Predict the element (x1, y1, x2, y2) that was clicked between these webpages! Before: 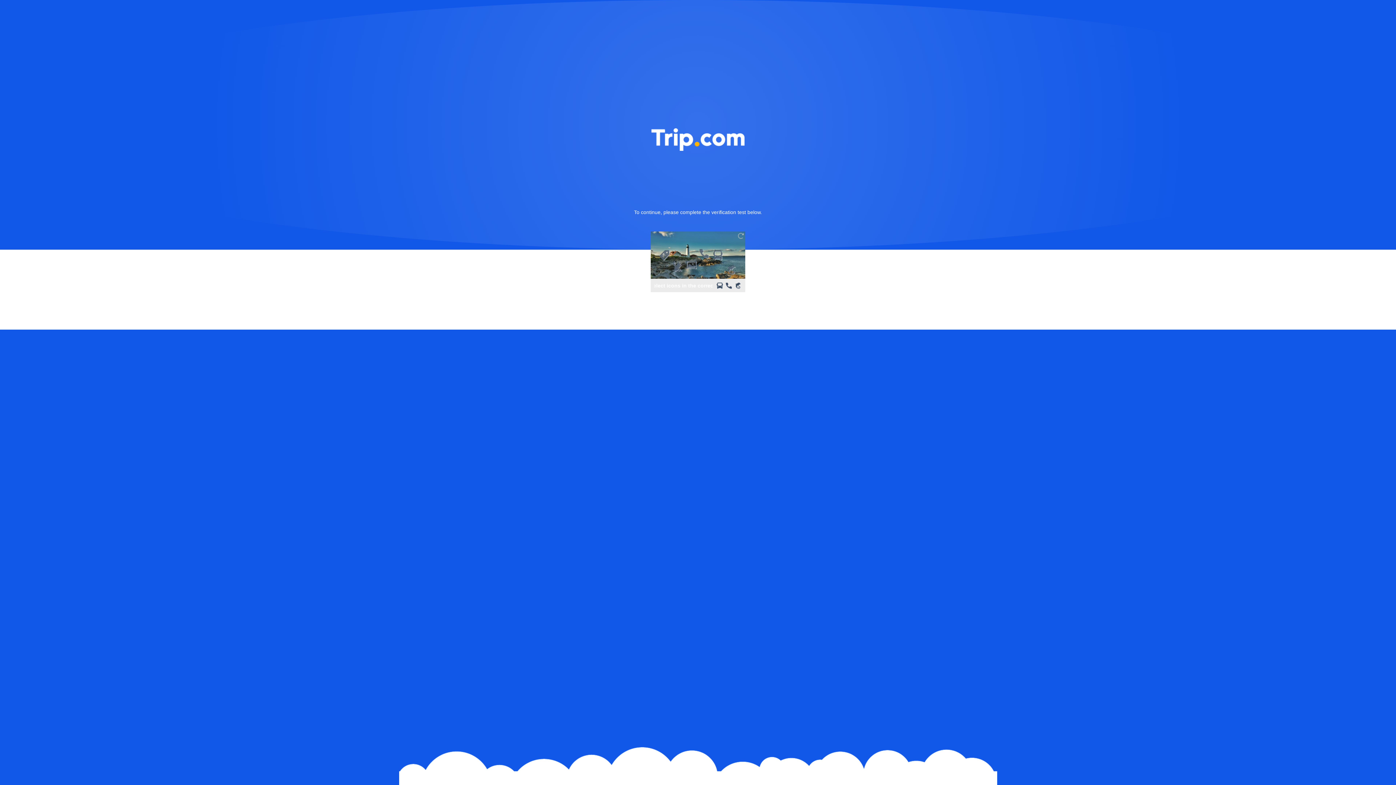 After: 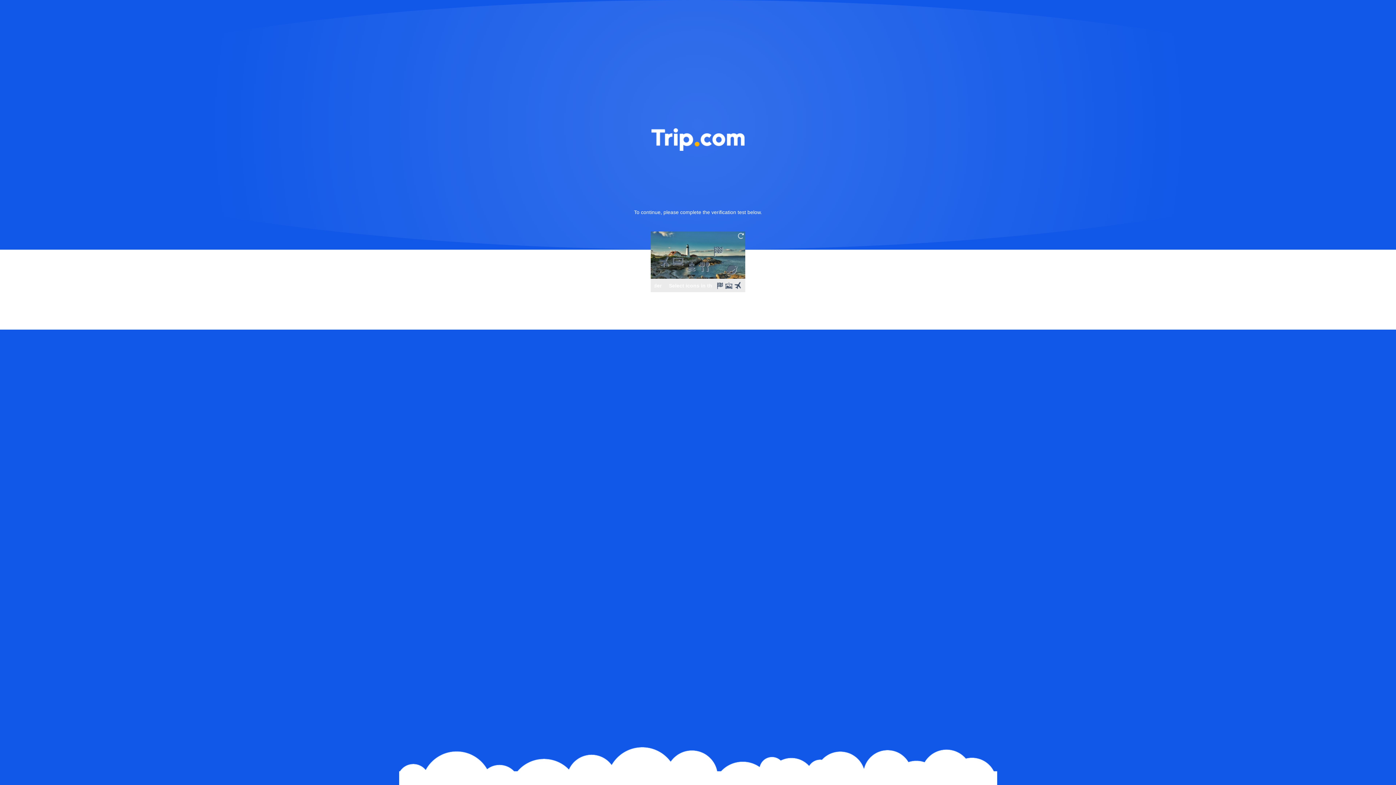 Action: bbox: (736, 231, 745, 240)